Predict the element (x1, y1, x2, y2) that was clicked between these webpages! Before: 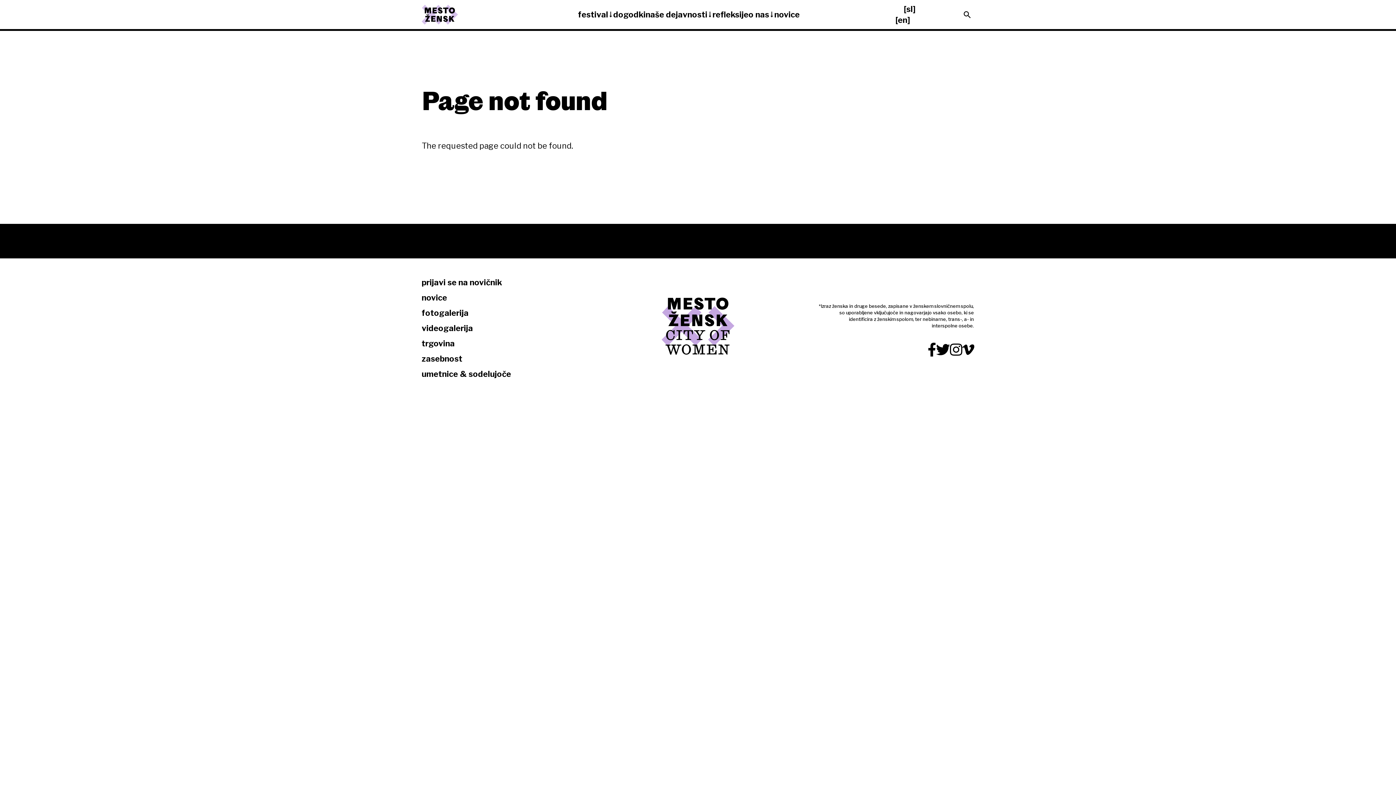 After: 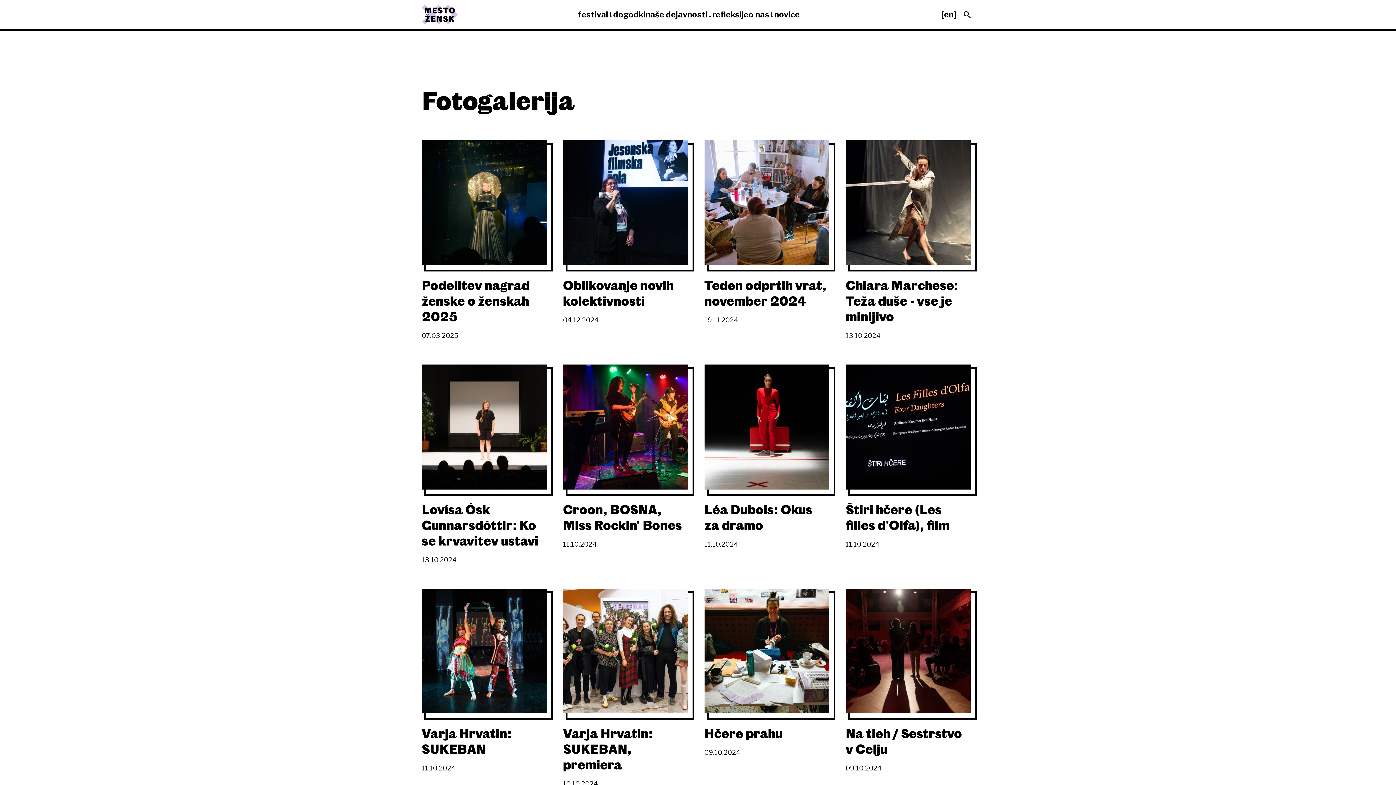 Action: label: fotogalerija bbox: (421, 305, 578, 320)